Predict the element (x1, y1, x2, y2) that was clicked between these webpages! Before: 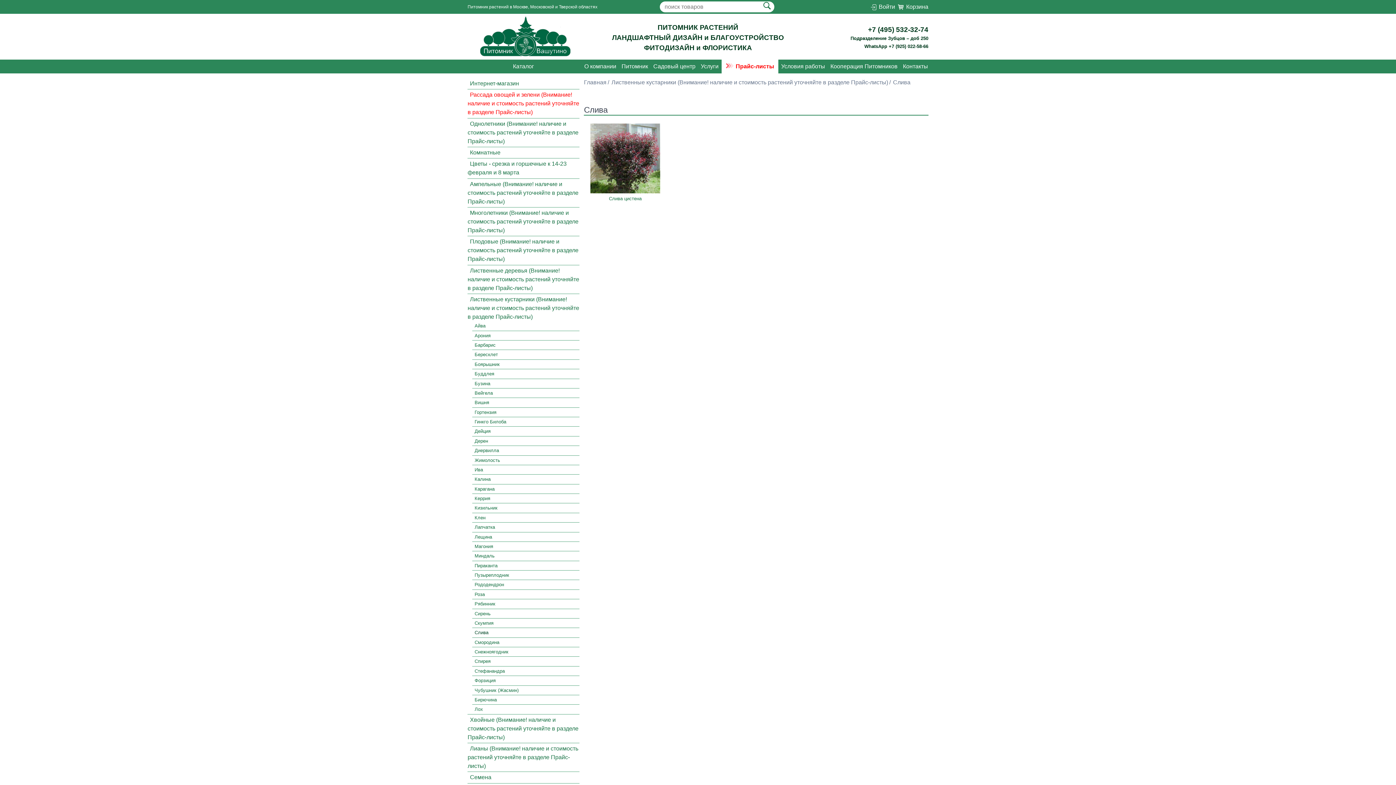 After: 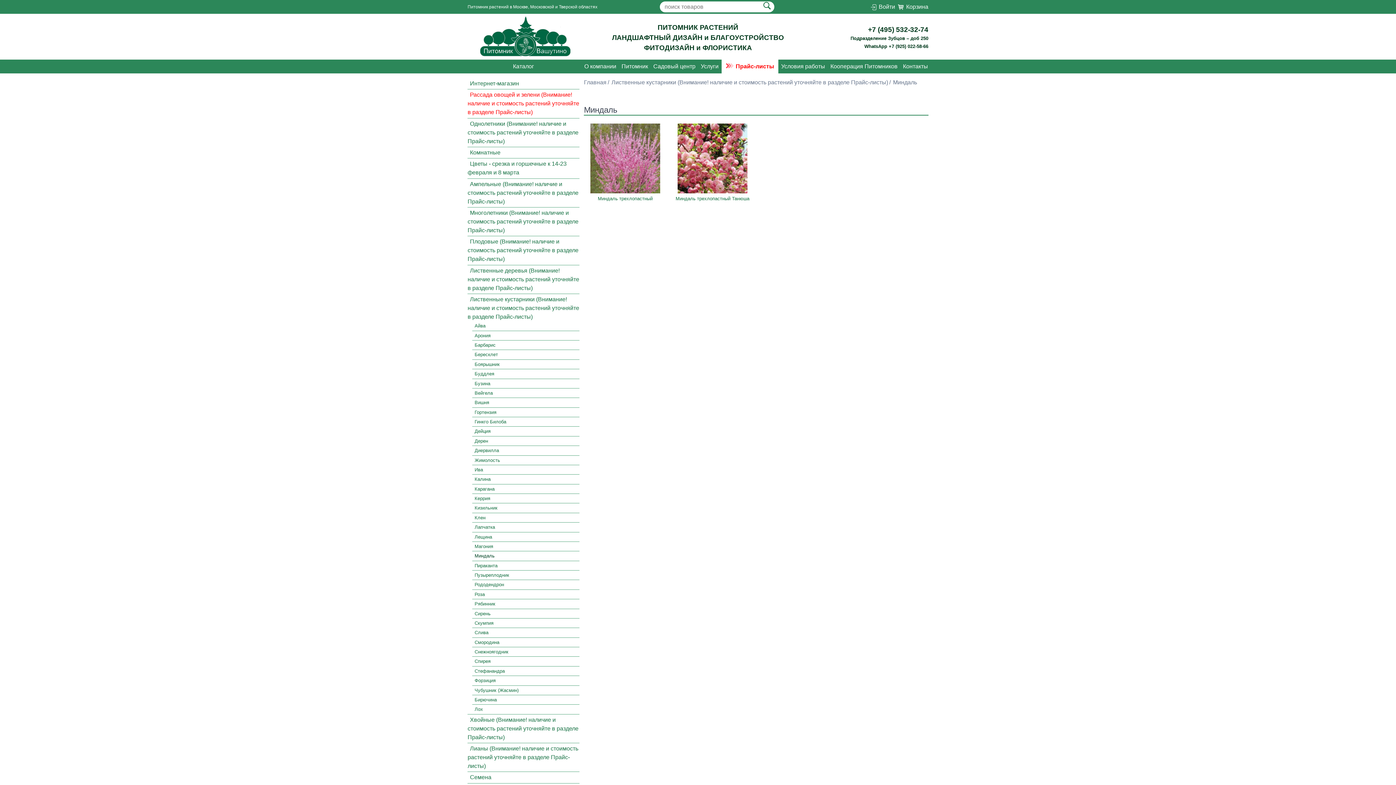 Action: label: Миндаль bbox: (472, 552, 494, 560)